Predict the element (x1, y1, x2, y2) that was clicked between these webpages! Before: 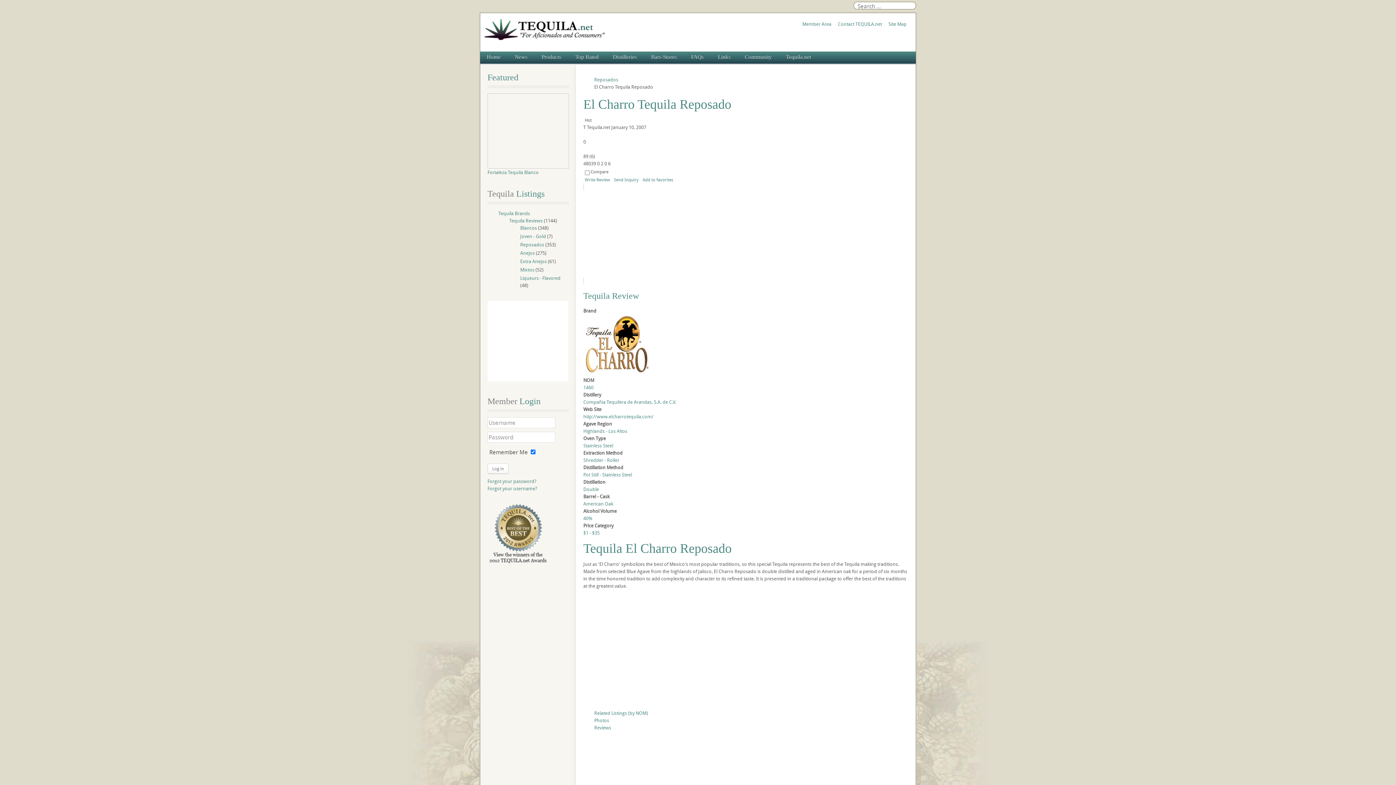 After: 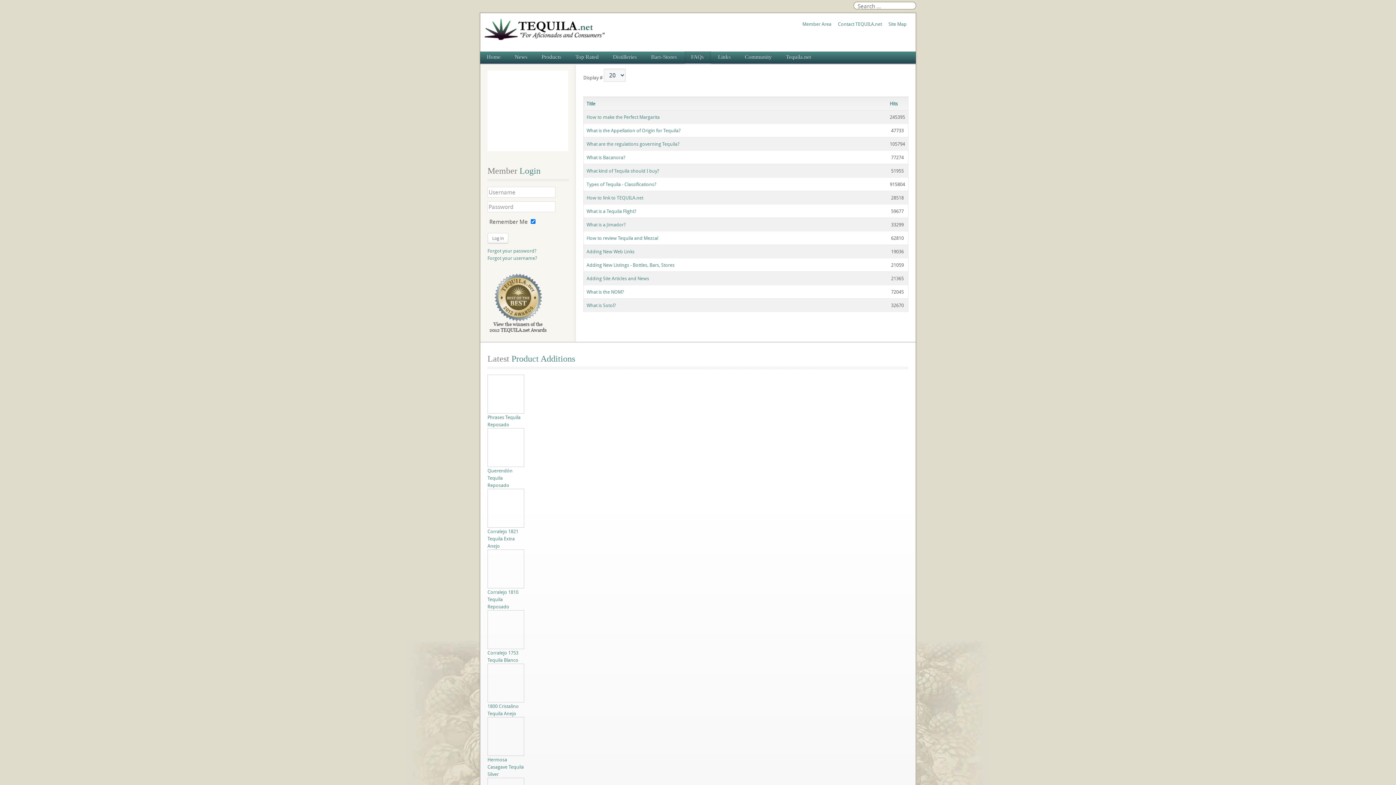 Action: bbox: (684, 51, 711, 64) label: FAQs